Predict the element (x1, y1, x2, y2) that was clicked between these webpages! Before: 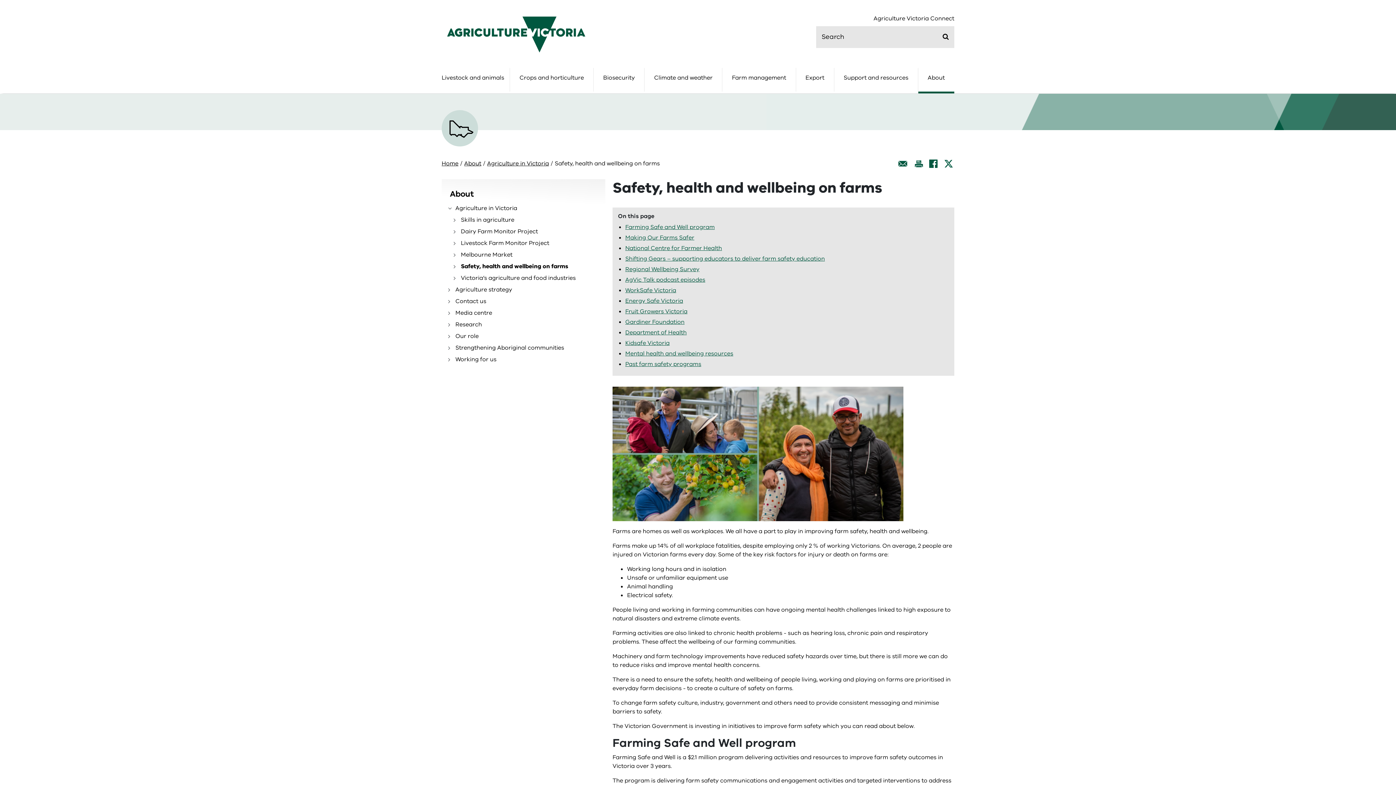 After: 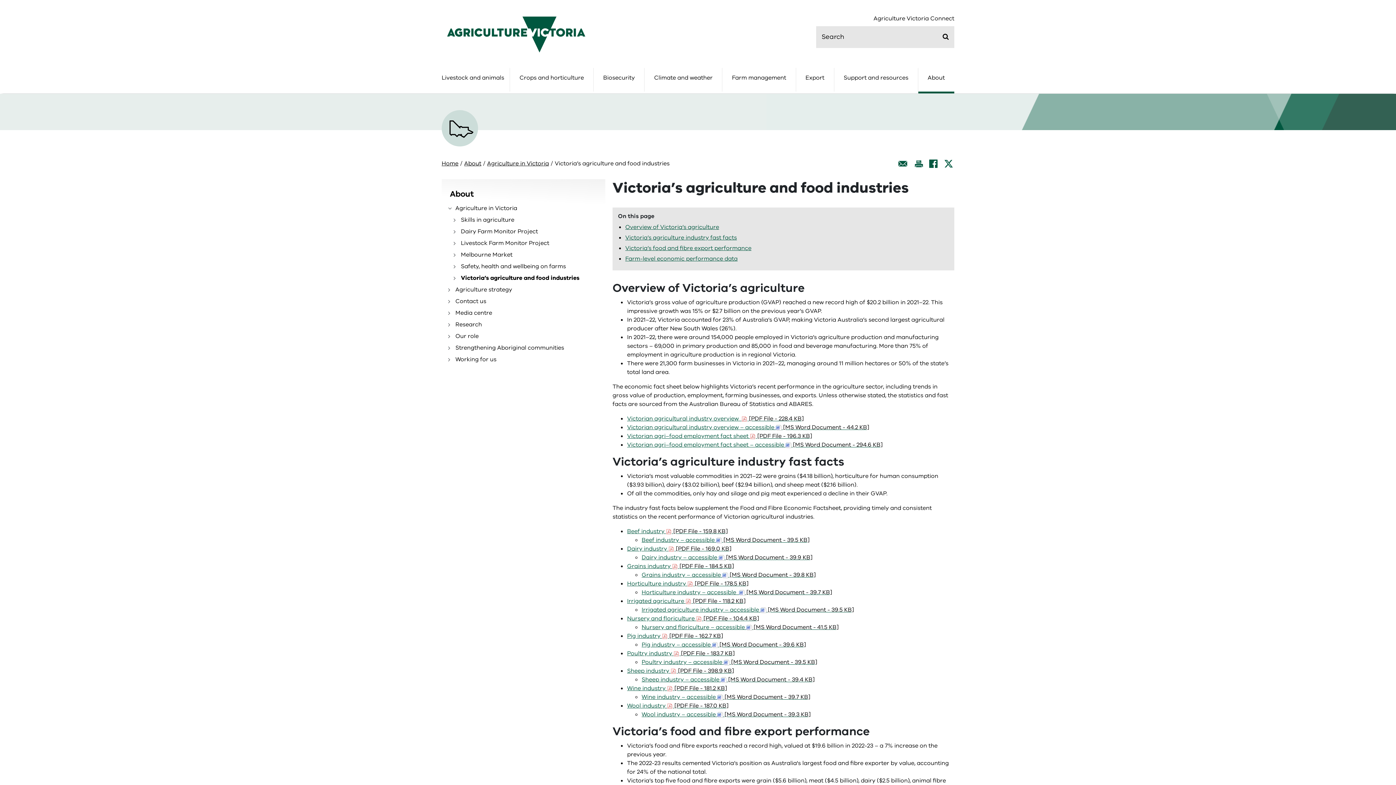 Action: label: Victoria’s agriculture and food industries bbox: (453, 274, 575, 282)